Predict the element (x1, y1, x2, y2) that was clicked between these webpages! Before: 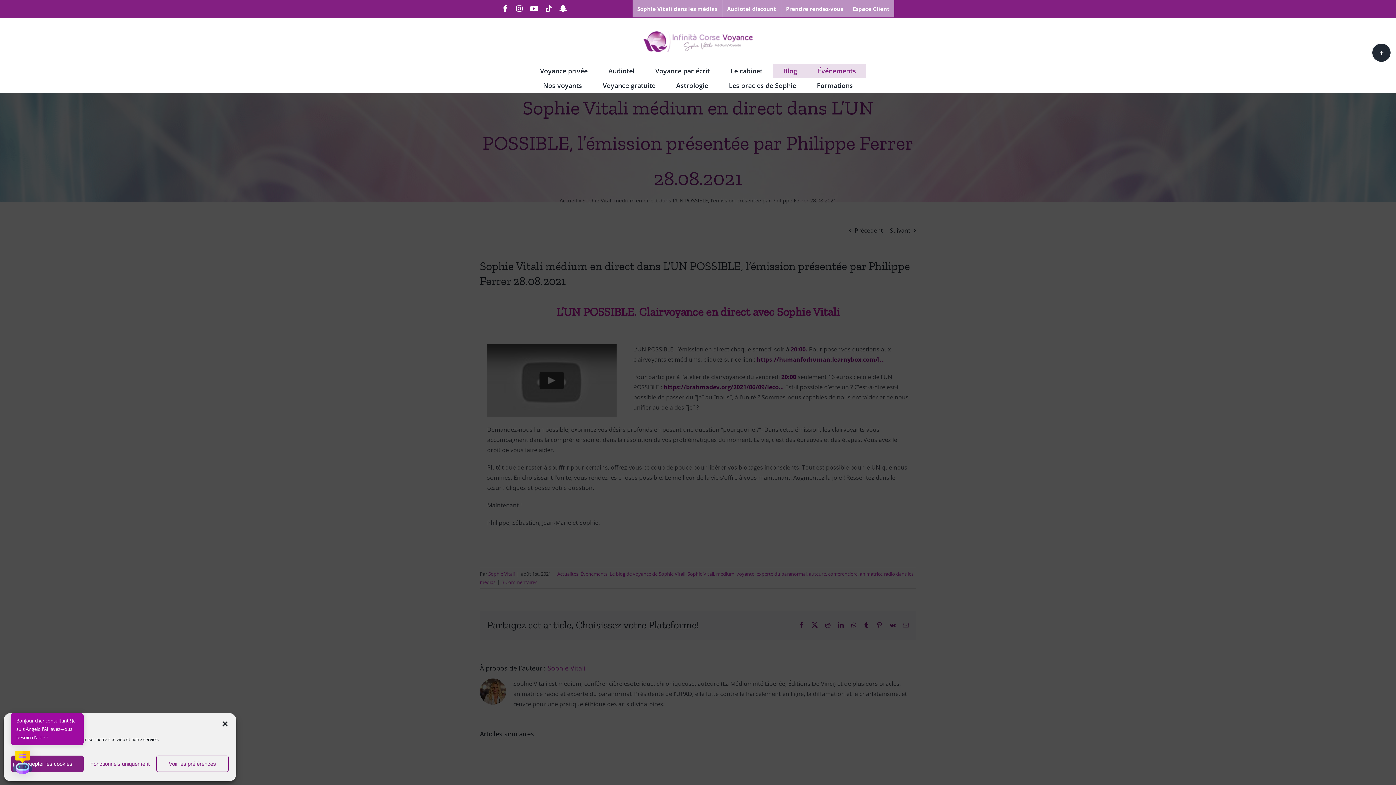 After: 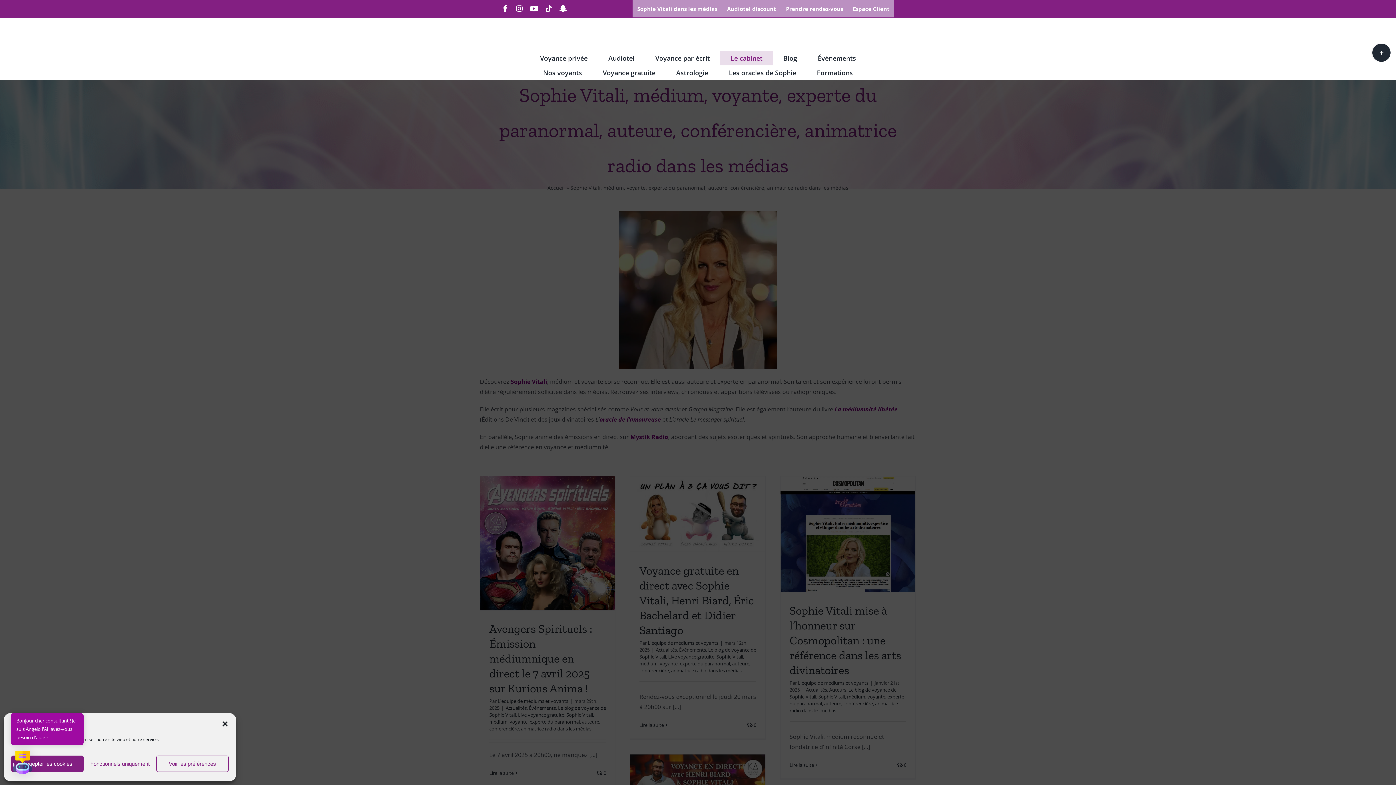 Action: bbox: (632, 0, 722, 17) label: Sophie Vitali dans les médias